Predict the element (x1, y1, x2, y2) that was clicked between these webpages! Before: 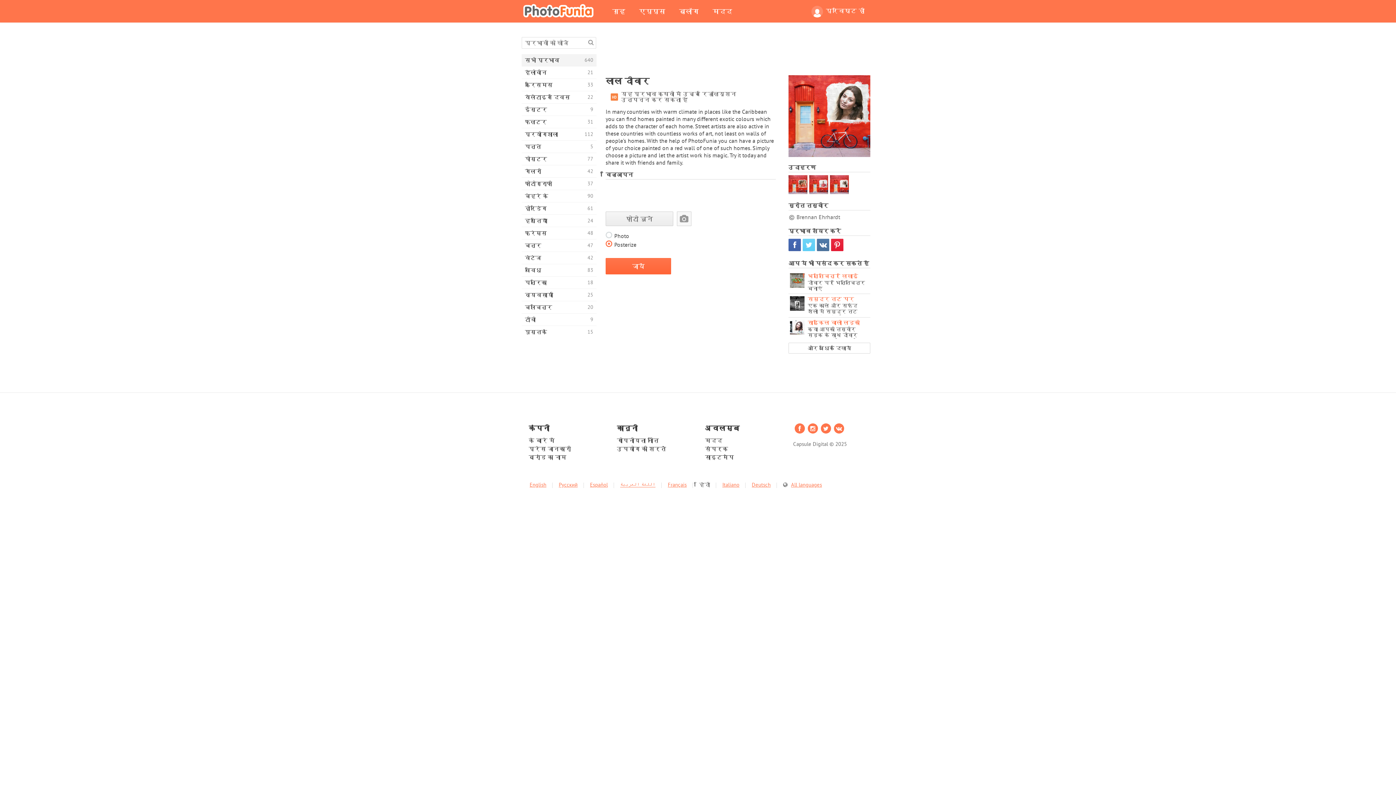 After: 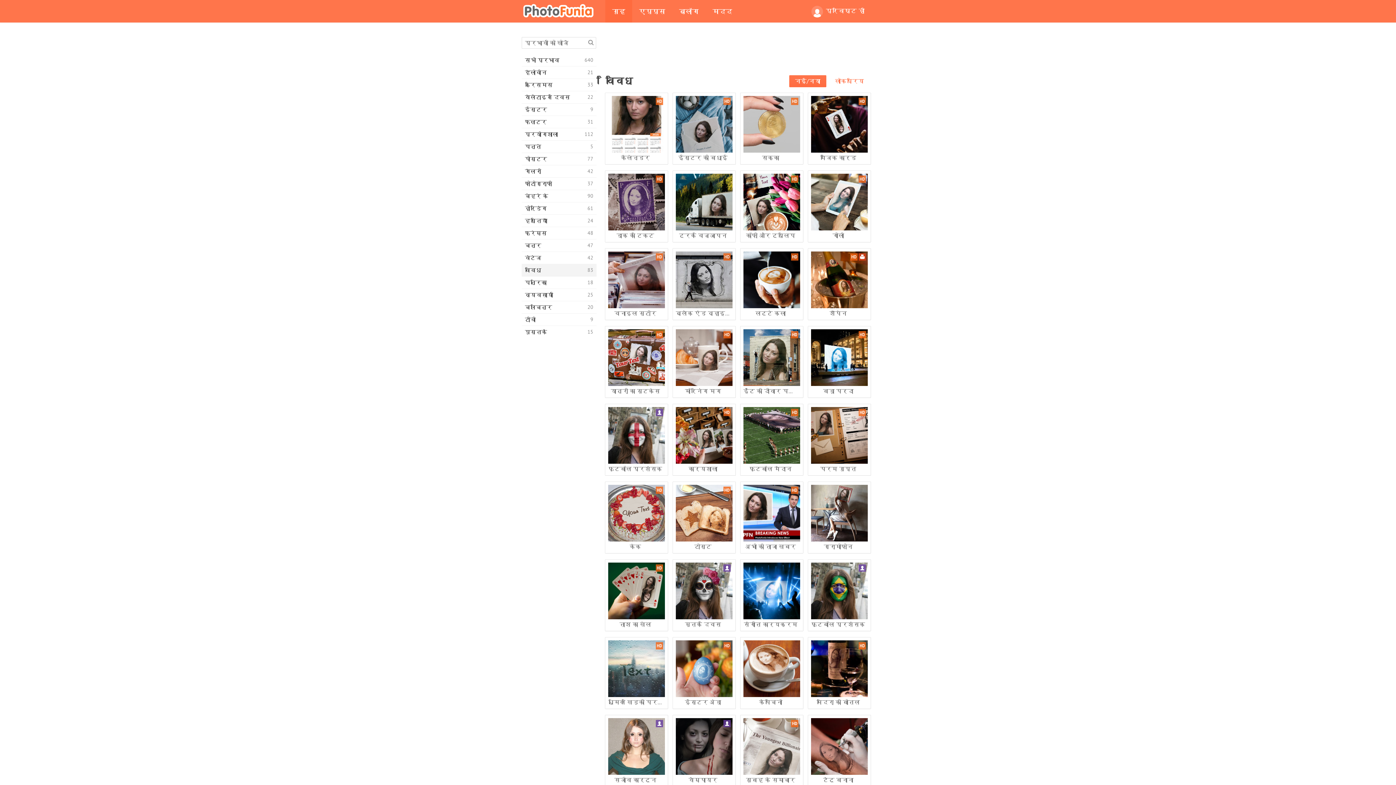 Action: bbox: (521, 264, 596, 276) label: विविध
83